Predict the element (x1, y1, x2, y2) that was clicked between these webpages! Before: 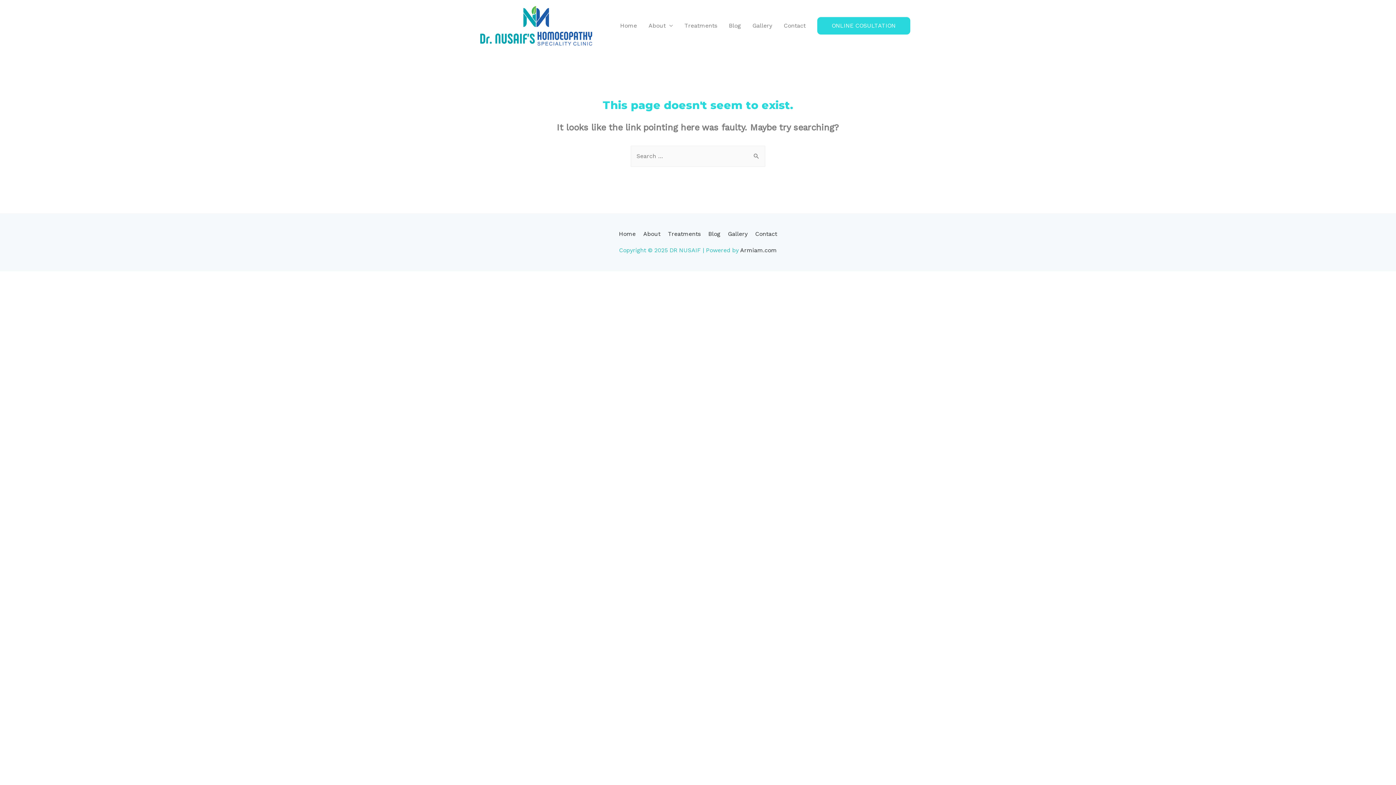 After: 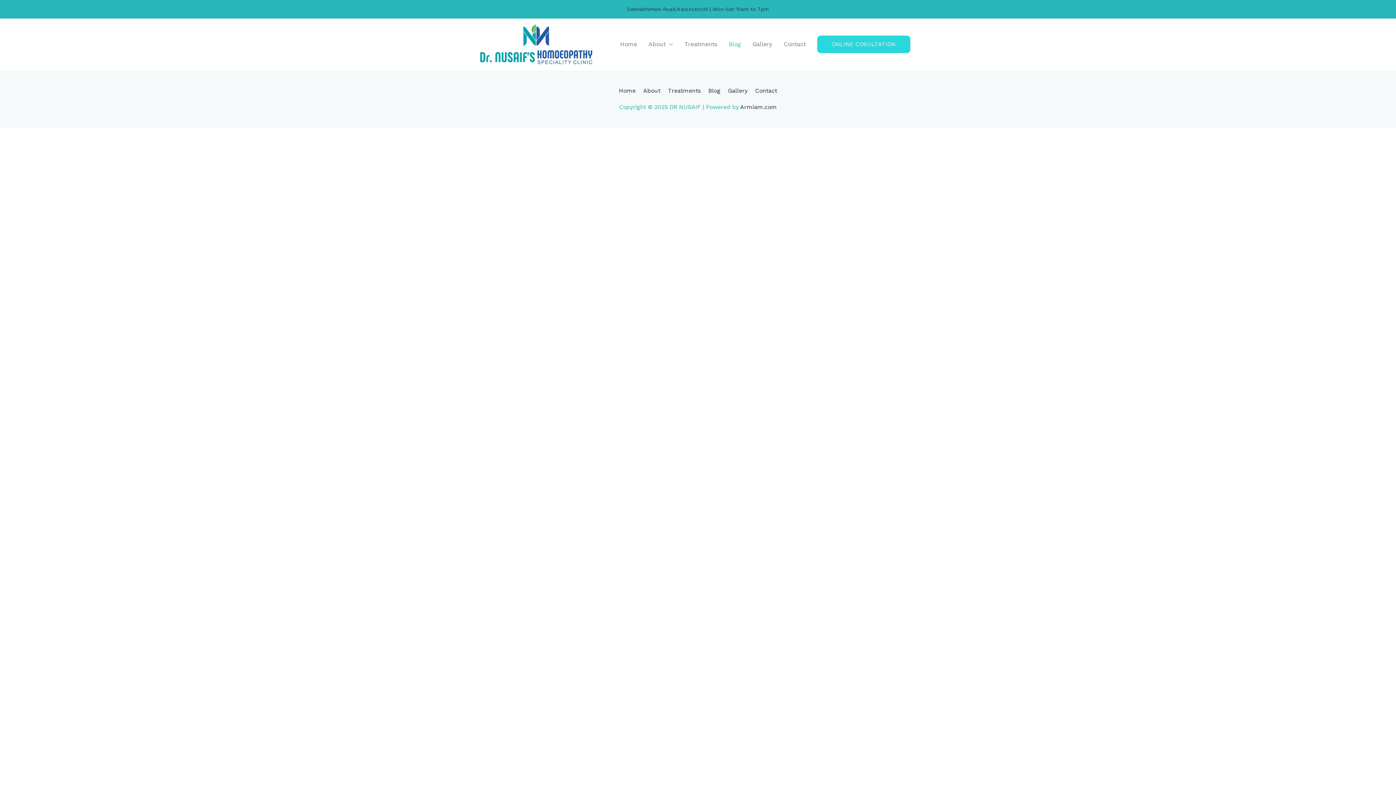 Action: bbox: (705, 230, 723, 237) label: Blog